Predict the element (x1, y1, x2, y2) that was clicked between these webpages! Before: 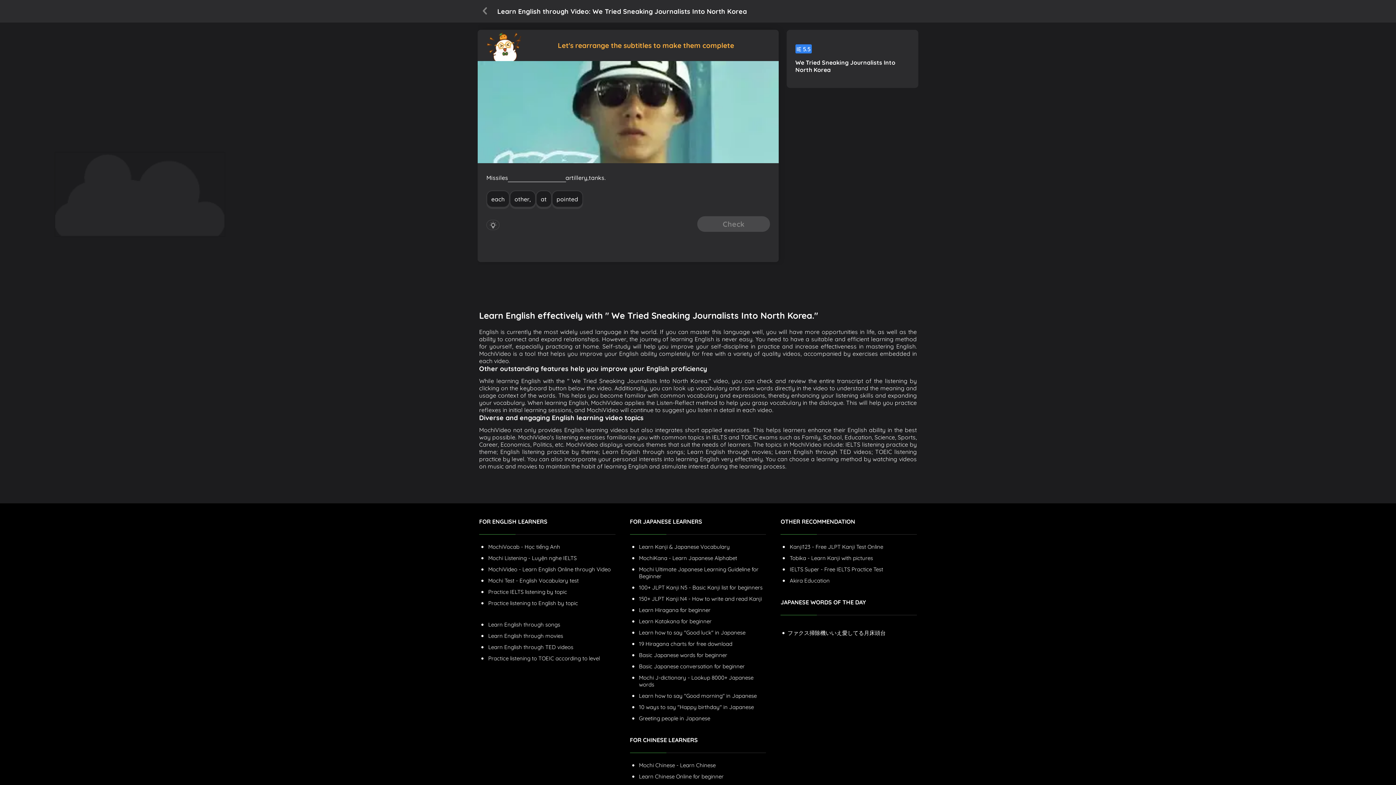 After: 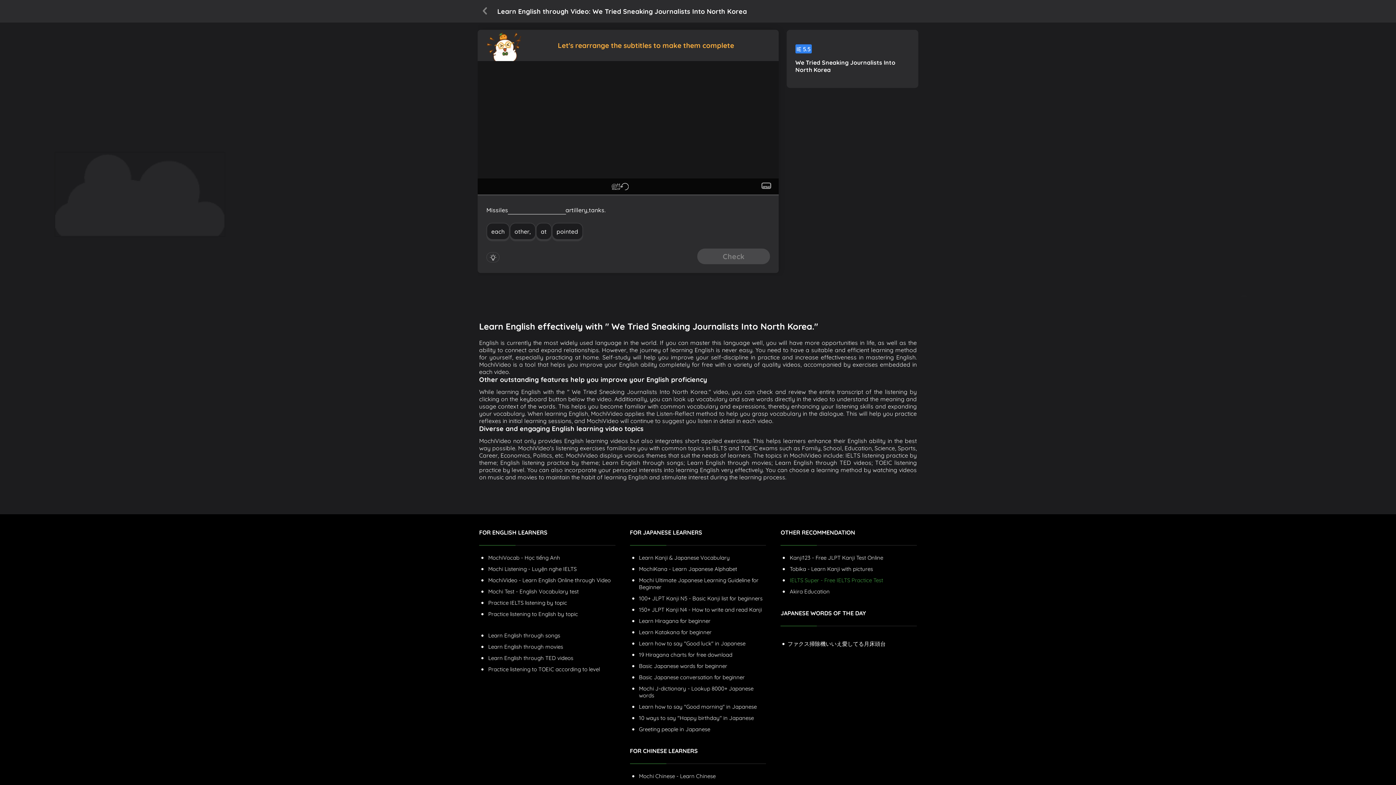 Action: bbox: (789, 577, 829, 584) label: Akira Education